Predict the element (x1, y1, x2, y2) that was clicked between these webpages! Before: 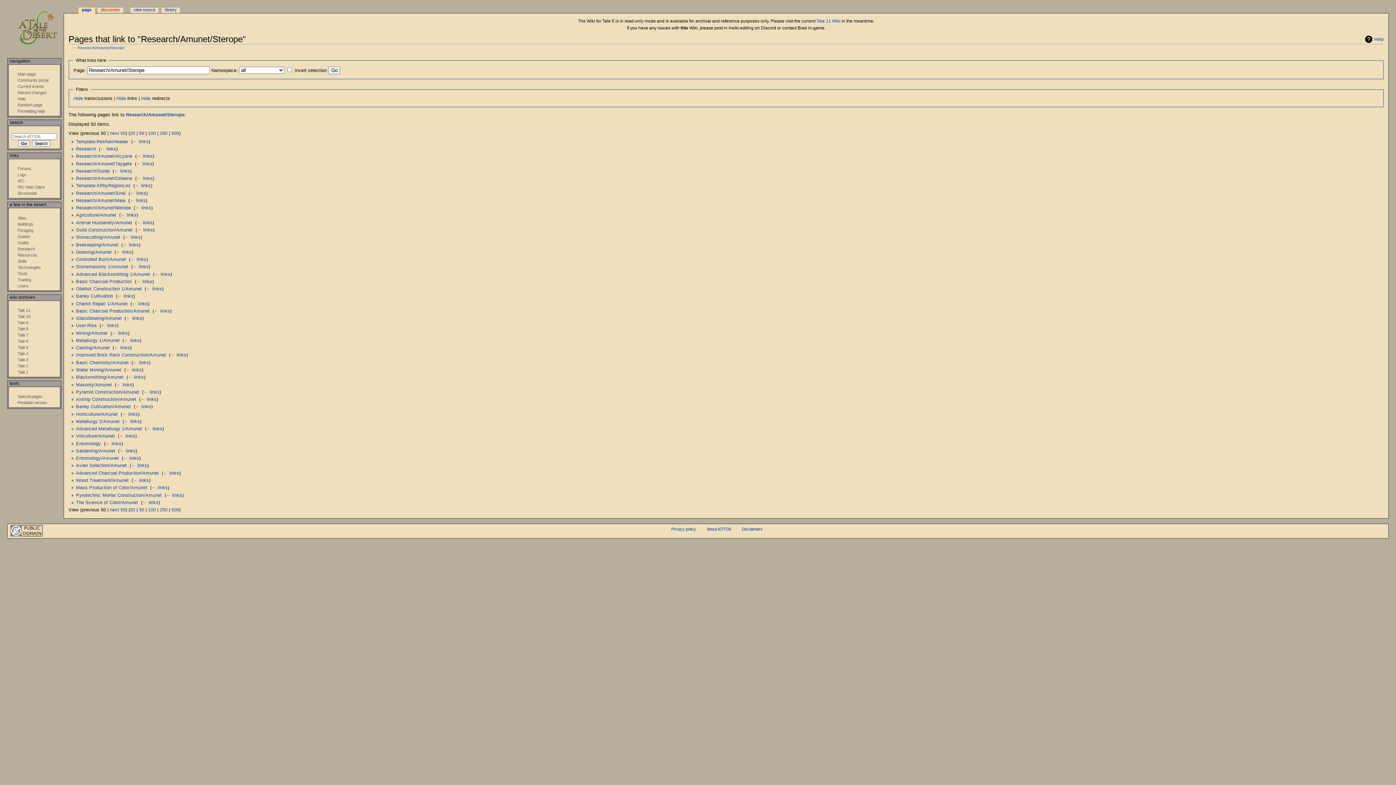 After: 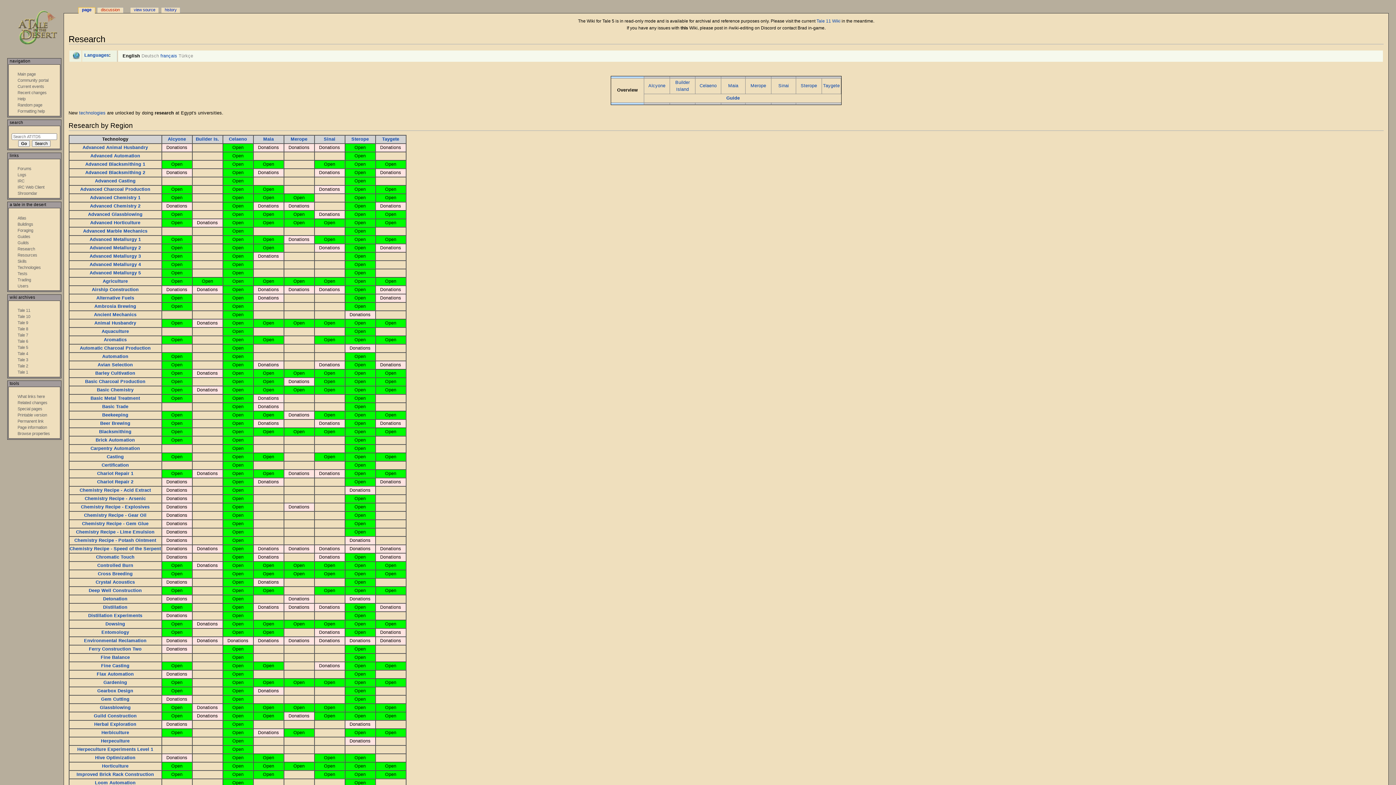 Action: bbox: (75, 146, 95, 151) label: Research